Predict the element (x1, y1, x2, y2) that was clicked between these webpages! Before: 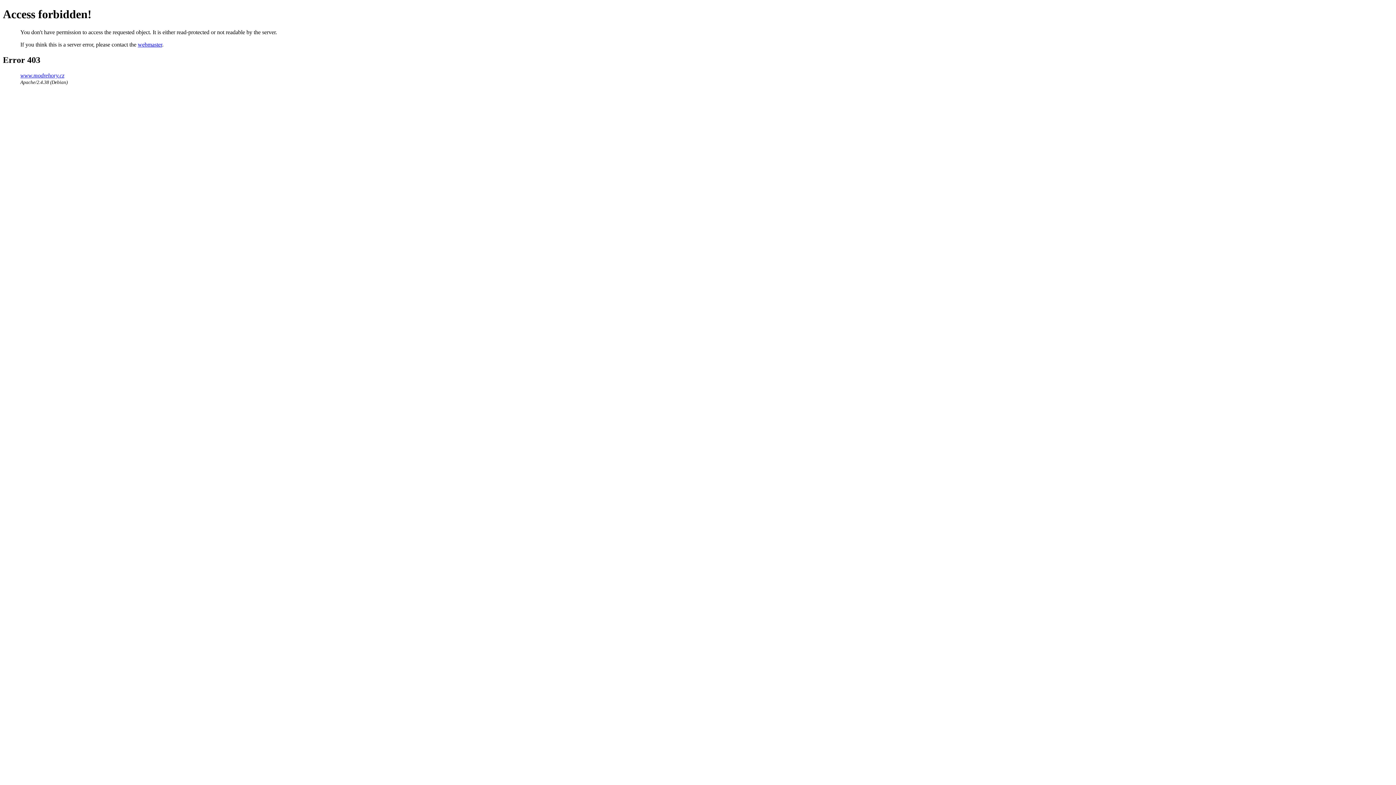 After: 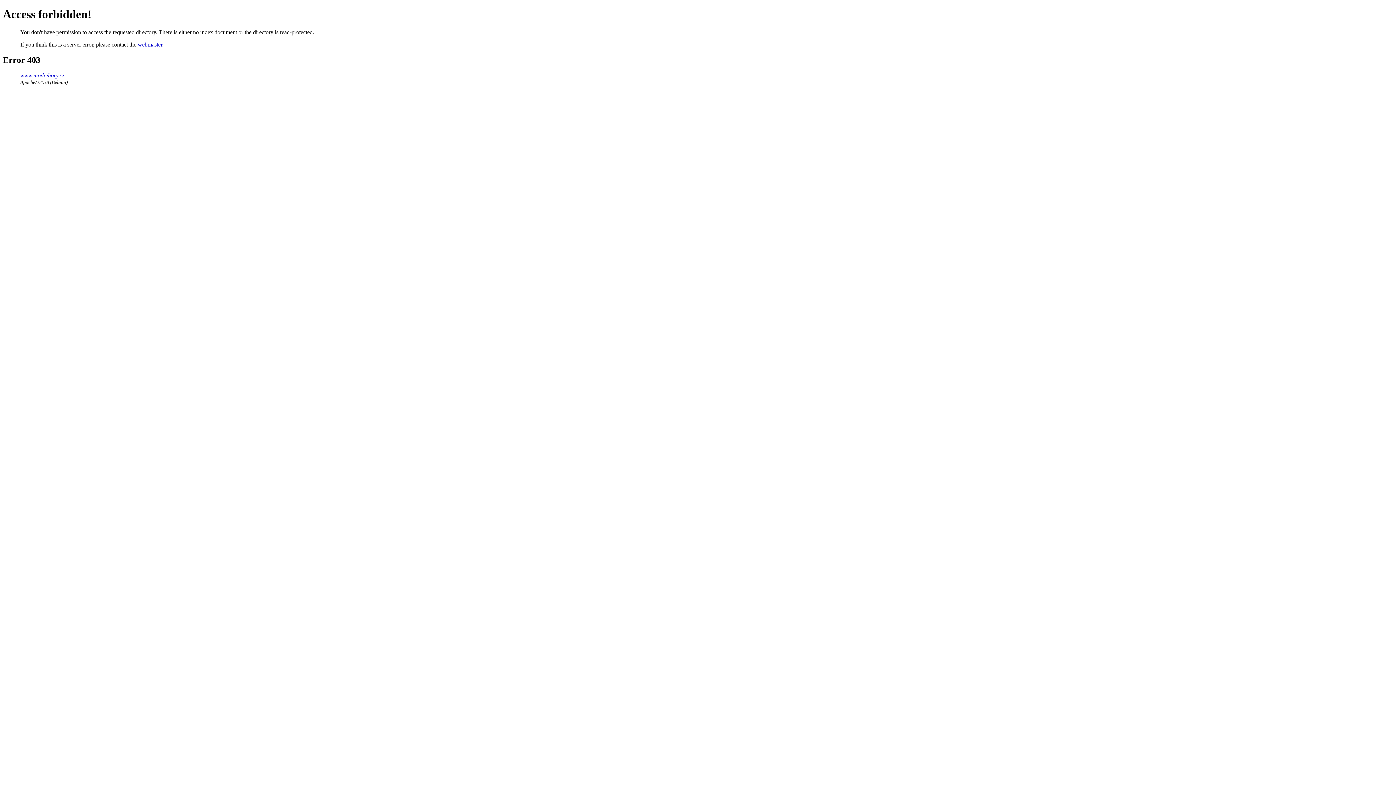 Action: label: www.modrehory.cz bbox: (20, 72, 64, 78)